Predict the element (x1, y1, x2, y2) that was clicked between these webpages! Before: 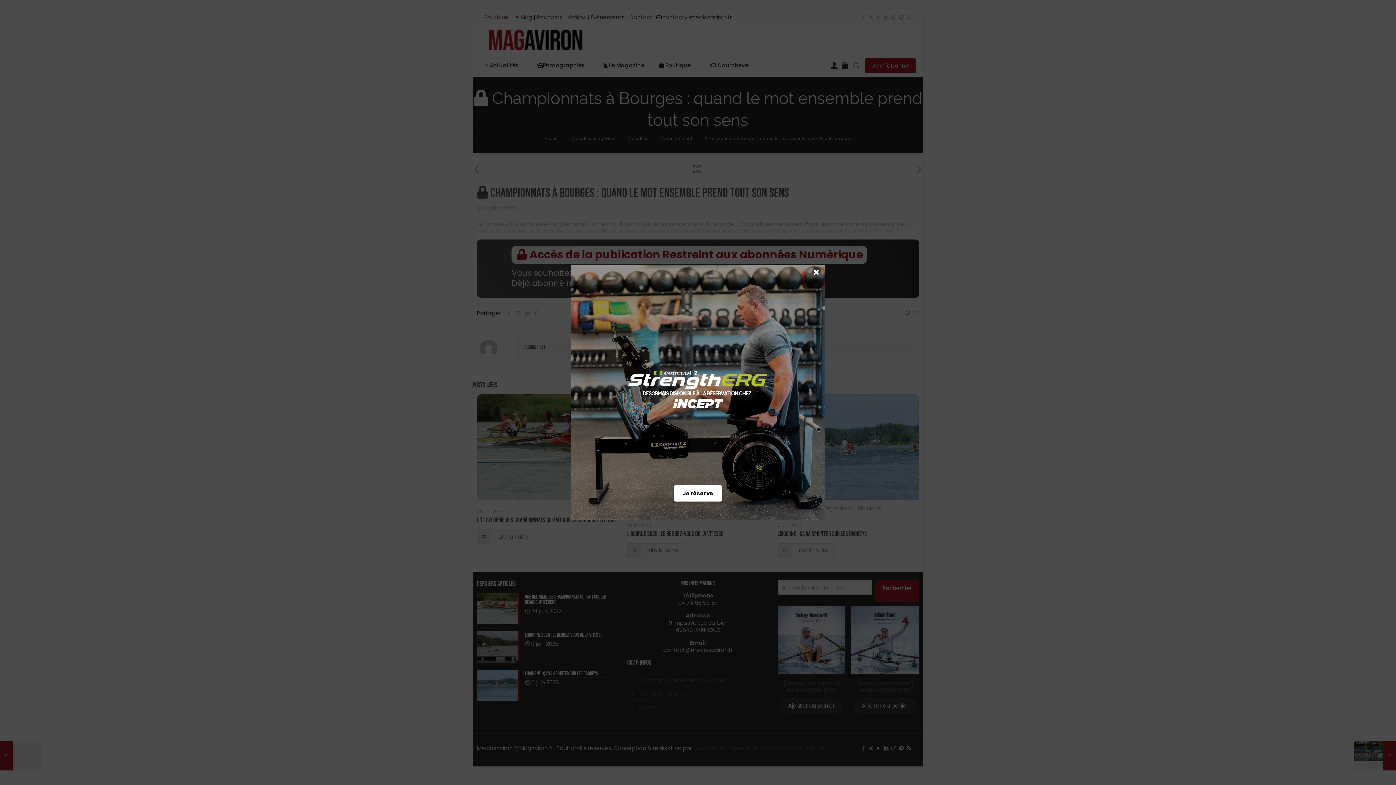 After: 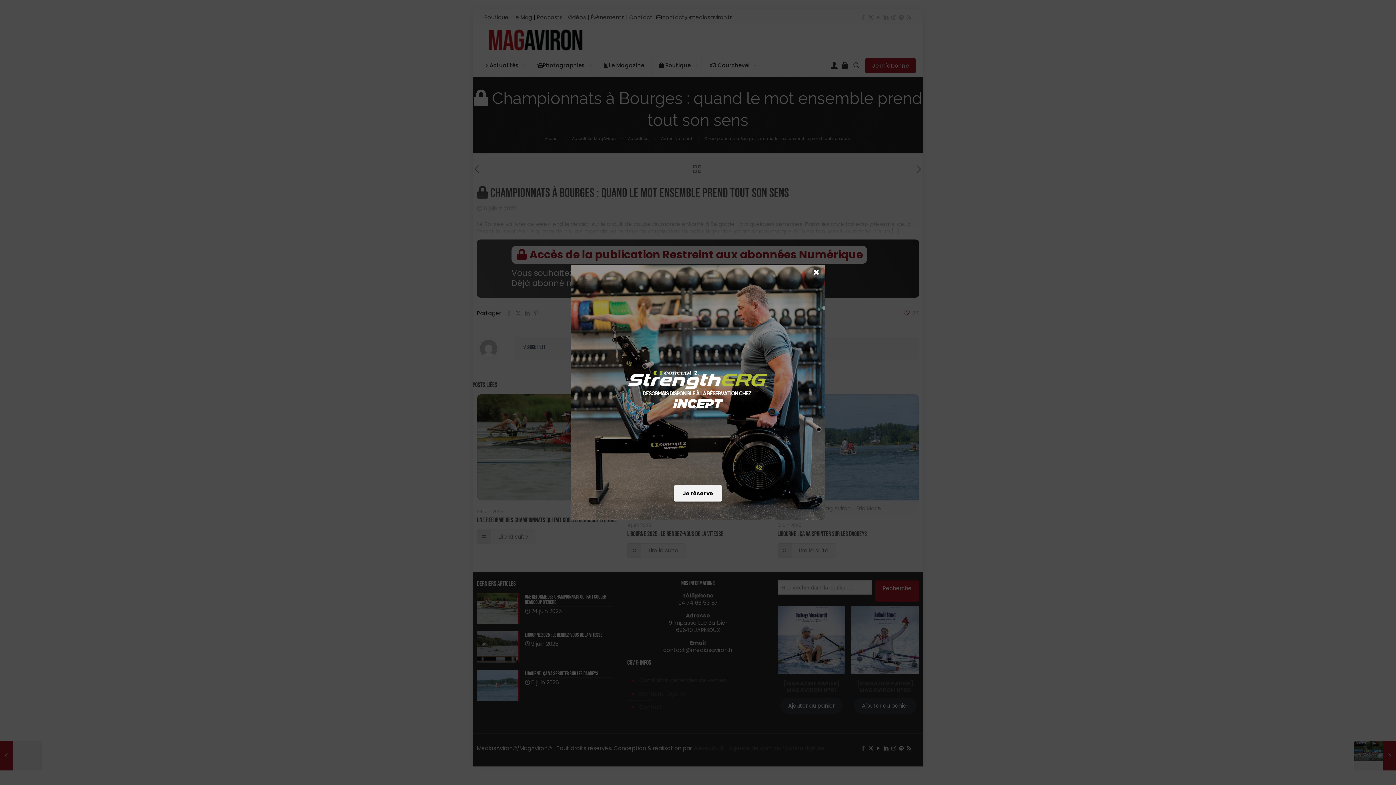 Action: bbox: (674, 485, 722, 501) label: Je réserve